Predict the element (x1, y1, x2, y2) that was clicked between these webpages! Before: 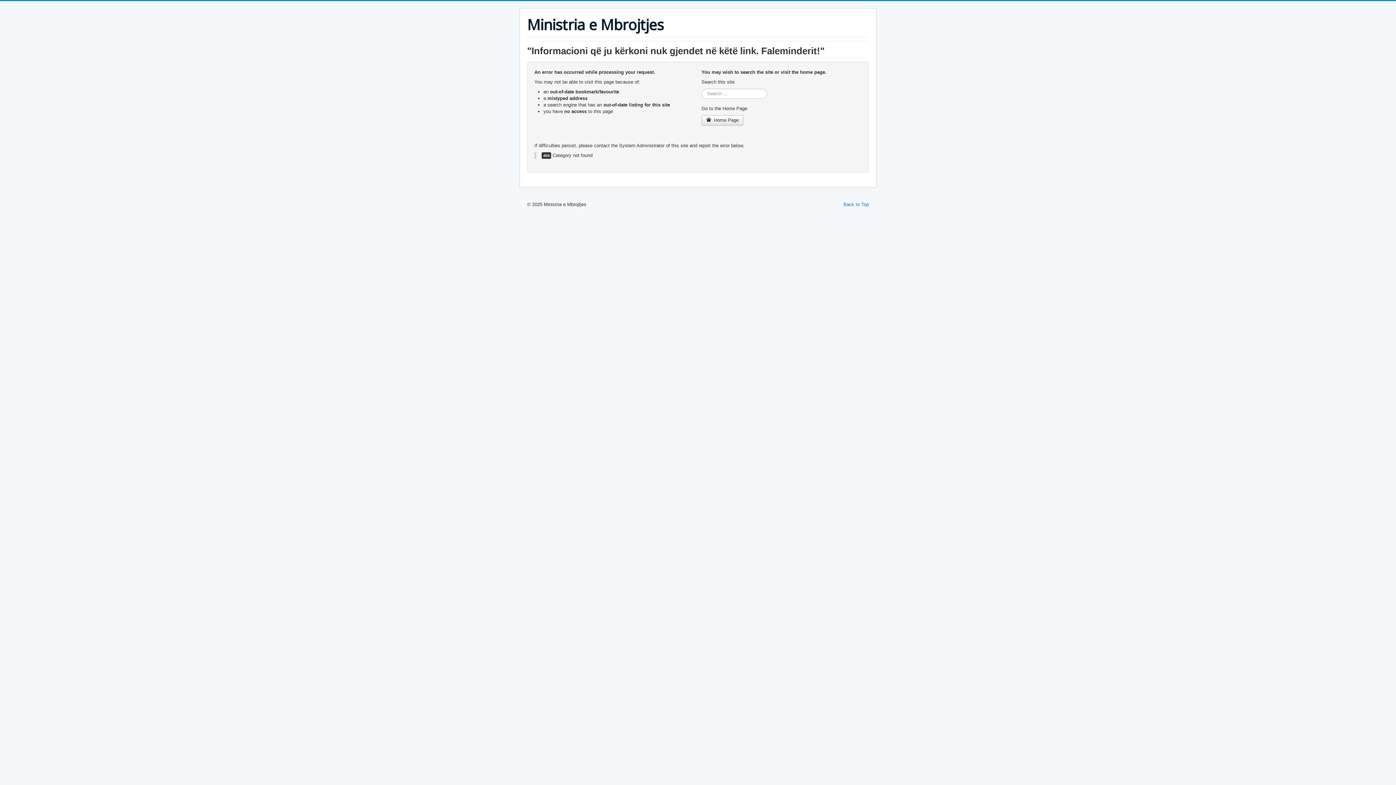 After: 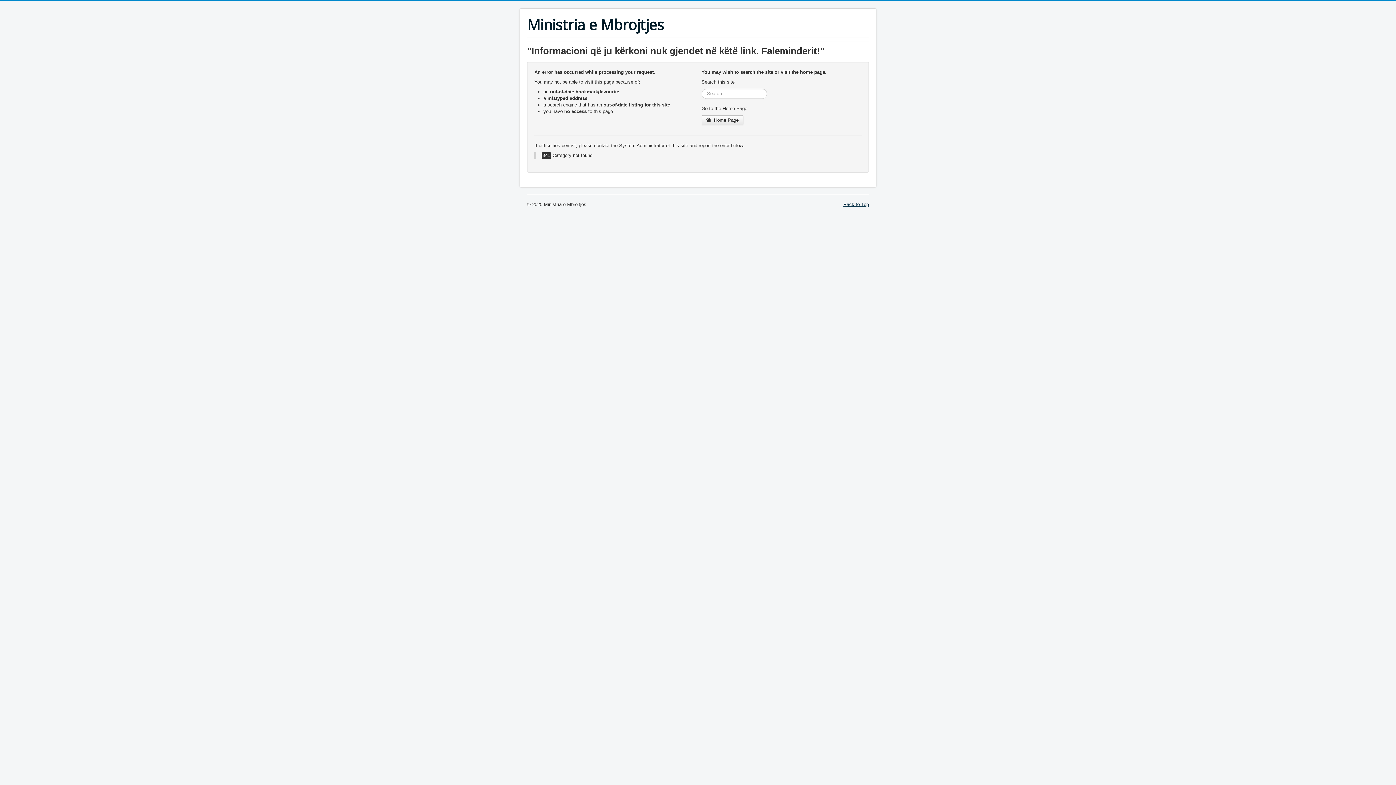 Action: label: Back to Top bbox: (843, 201, 869, 207)